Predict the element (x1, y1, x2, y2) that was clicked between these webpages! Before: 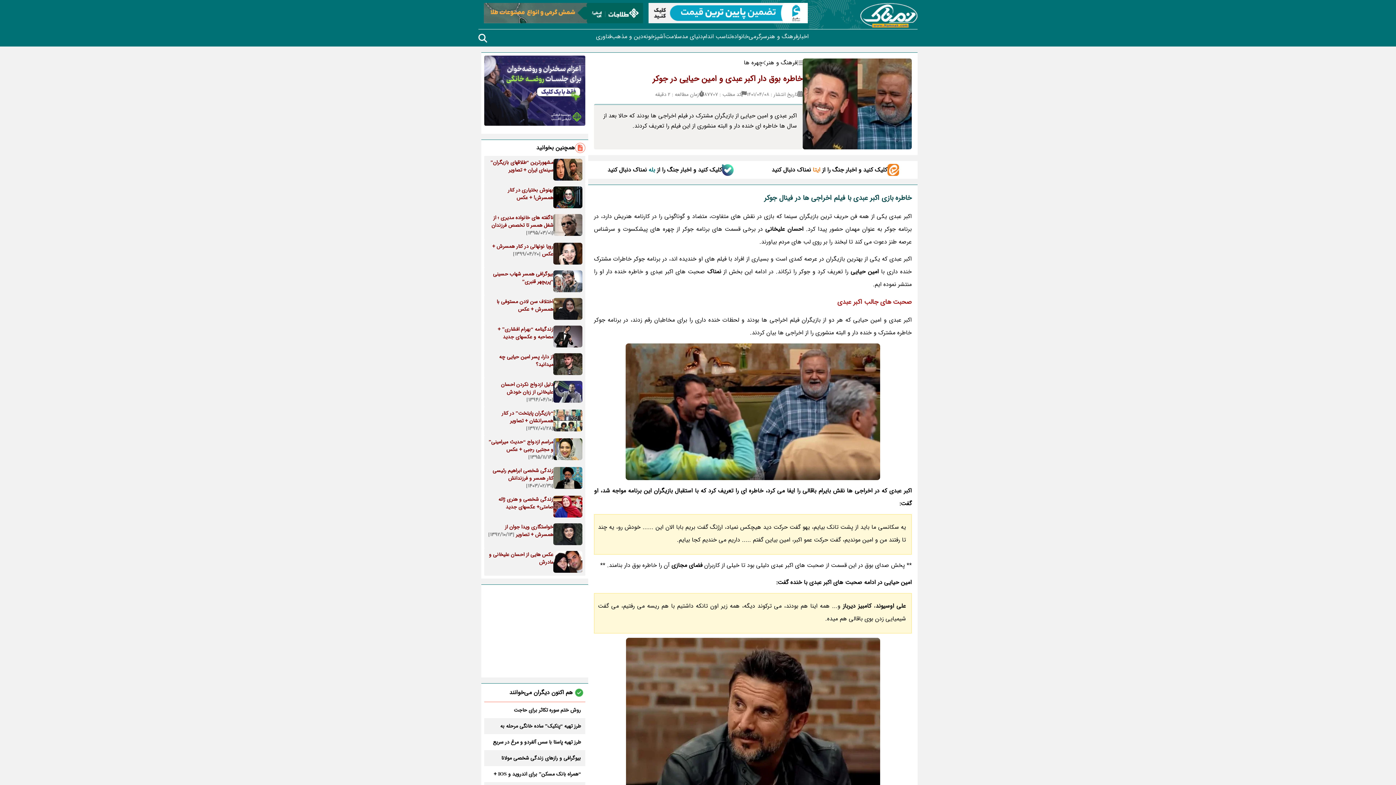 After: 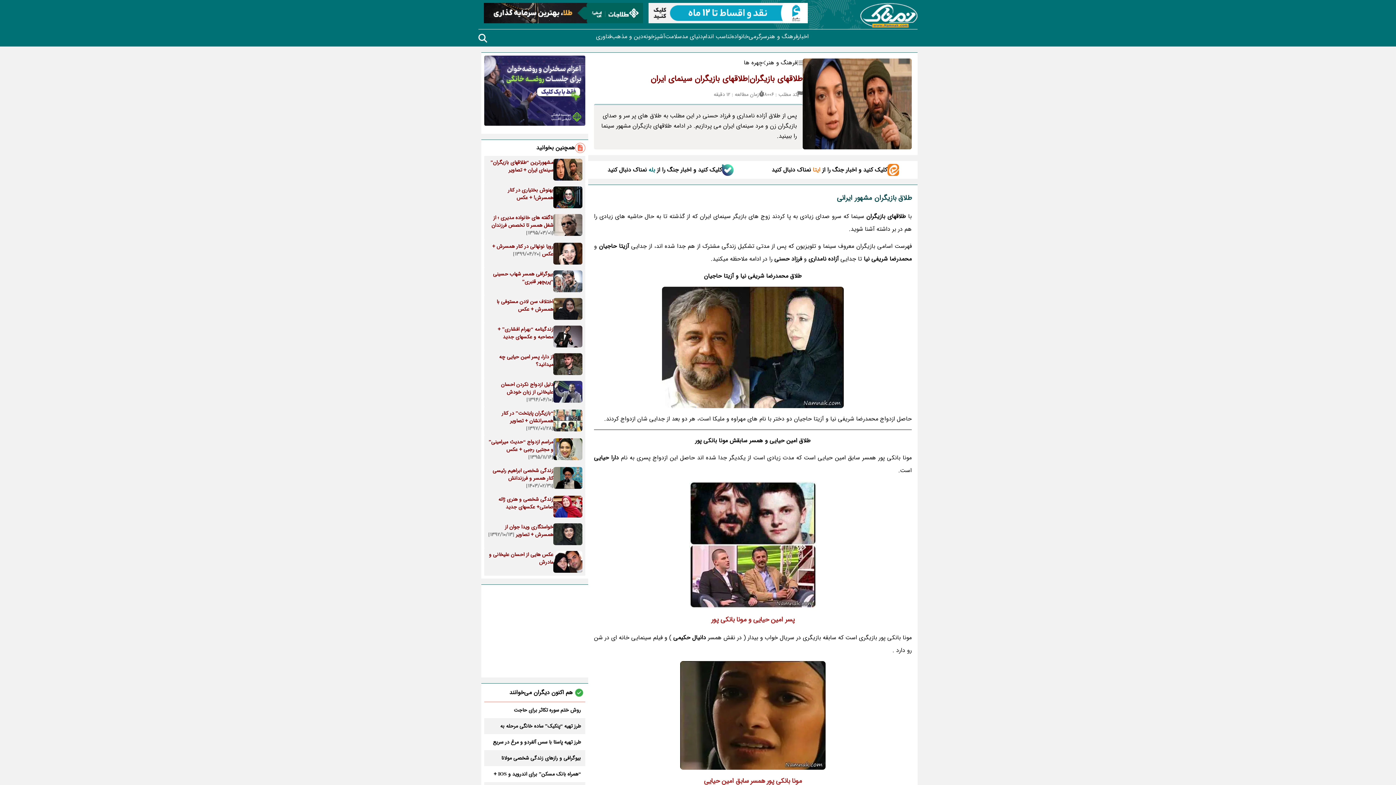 Action: label: مشهورترین “طلاقهای بازیگران” سینمای ایران + تصاویر bbox: (484, 156, 585, 183)